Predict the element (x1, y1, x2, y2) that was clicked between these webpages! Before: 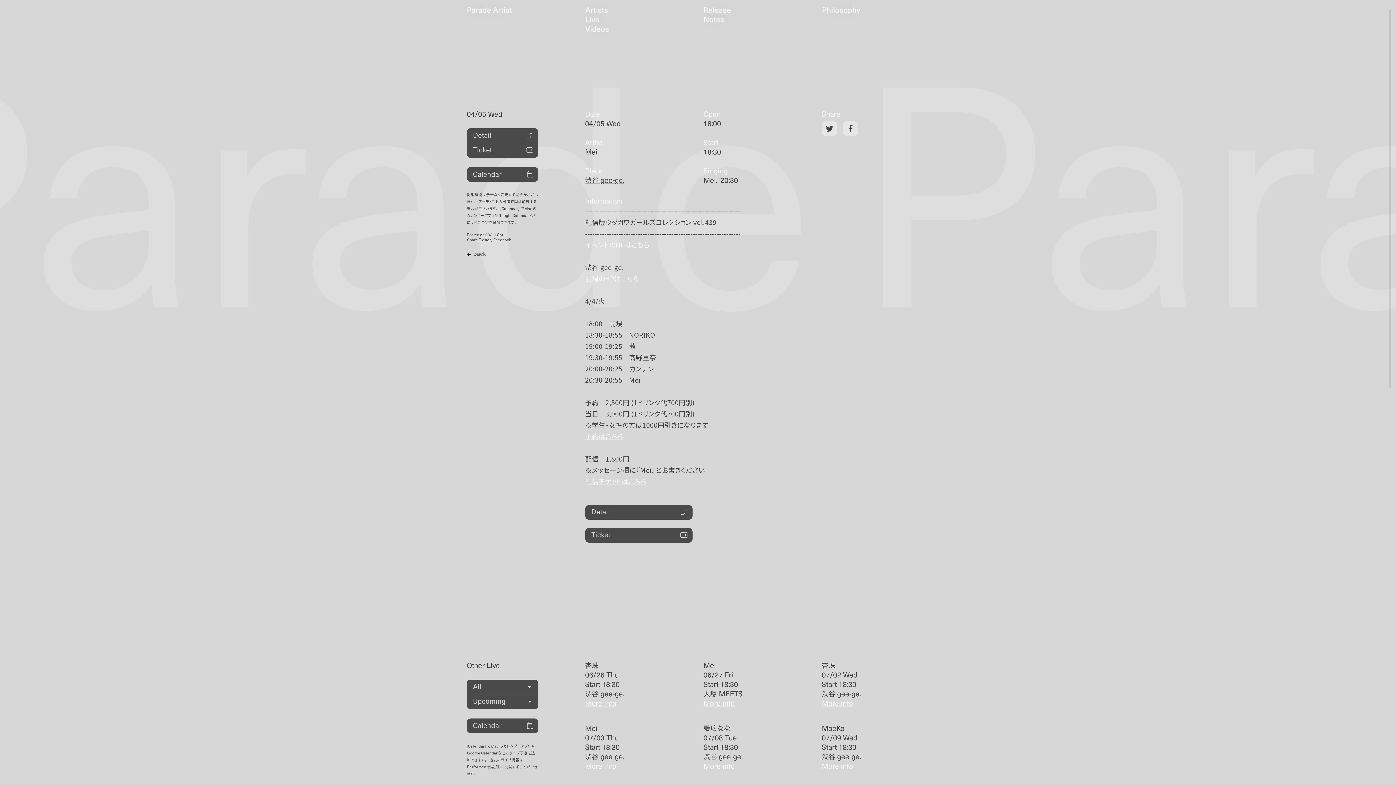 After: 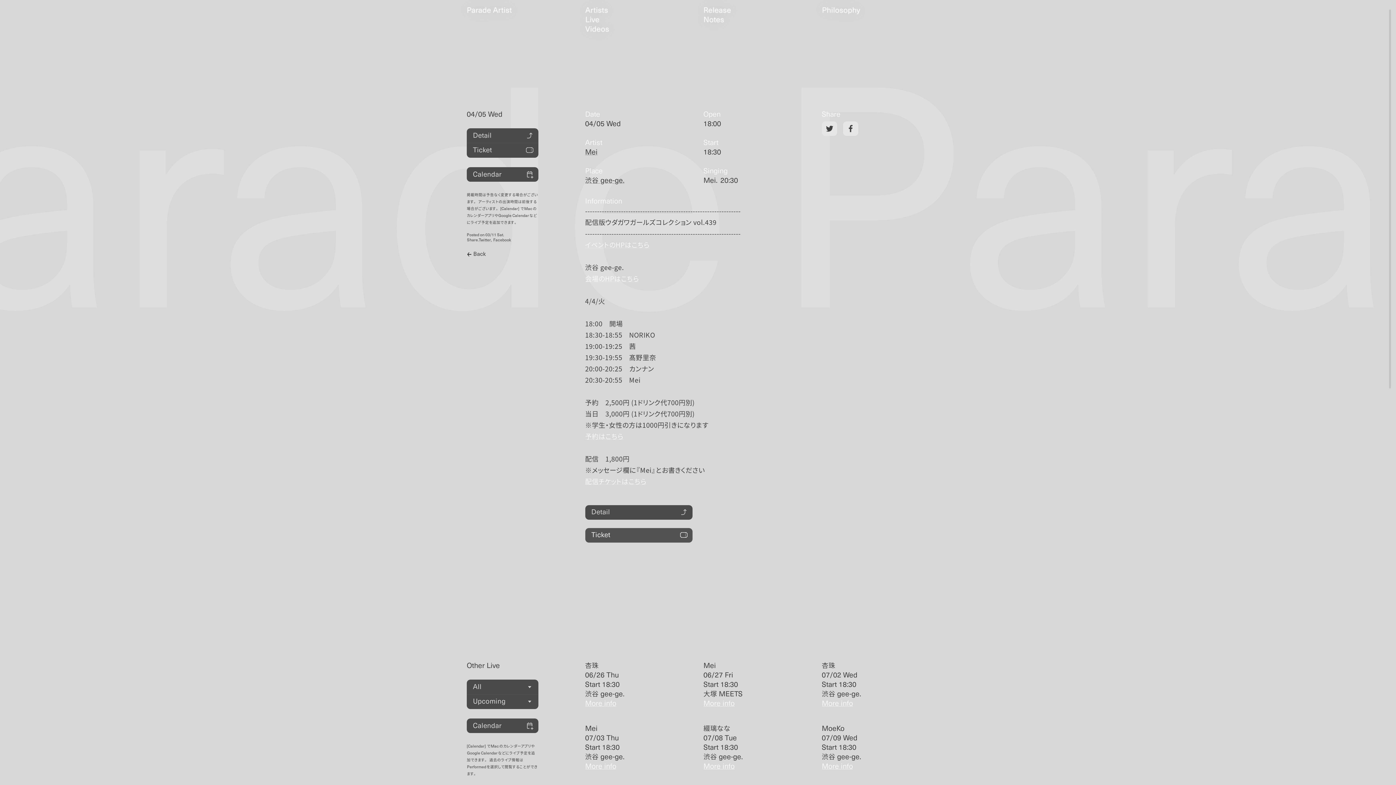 Action: label: Ticket bbox: (585, 528, 692, 542)